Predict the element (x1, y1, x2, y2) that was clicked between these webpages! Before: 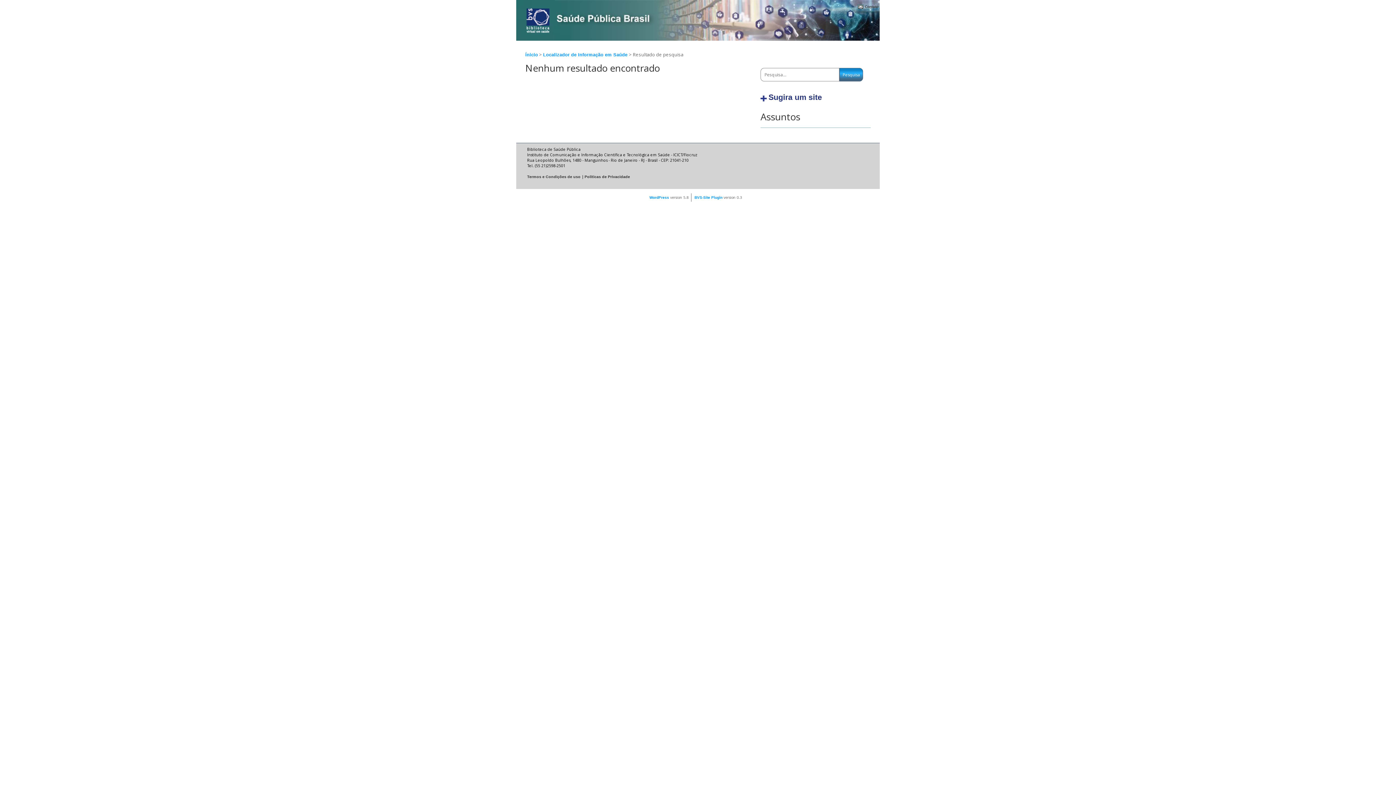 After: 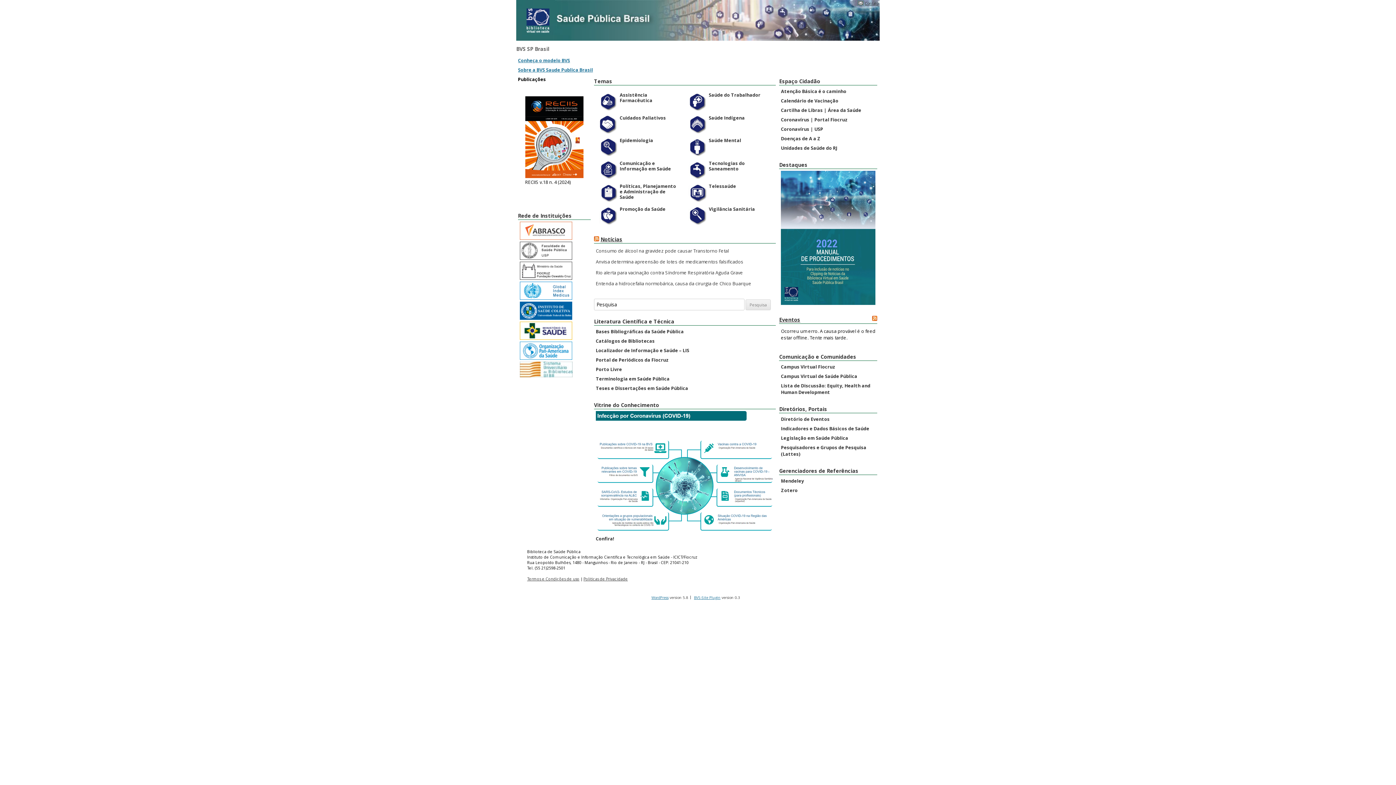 Action: bbox: (525, 52, 538, 57) label: Ínicio